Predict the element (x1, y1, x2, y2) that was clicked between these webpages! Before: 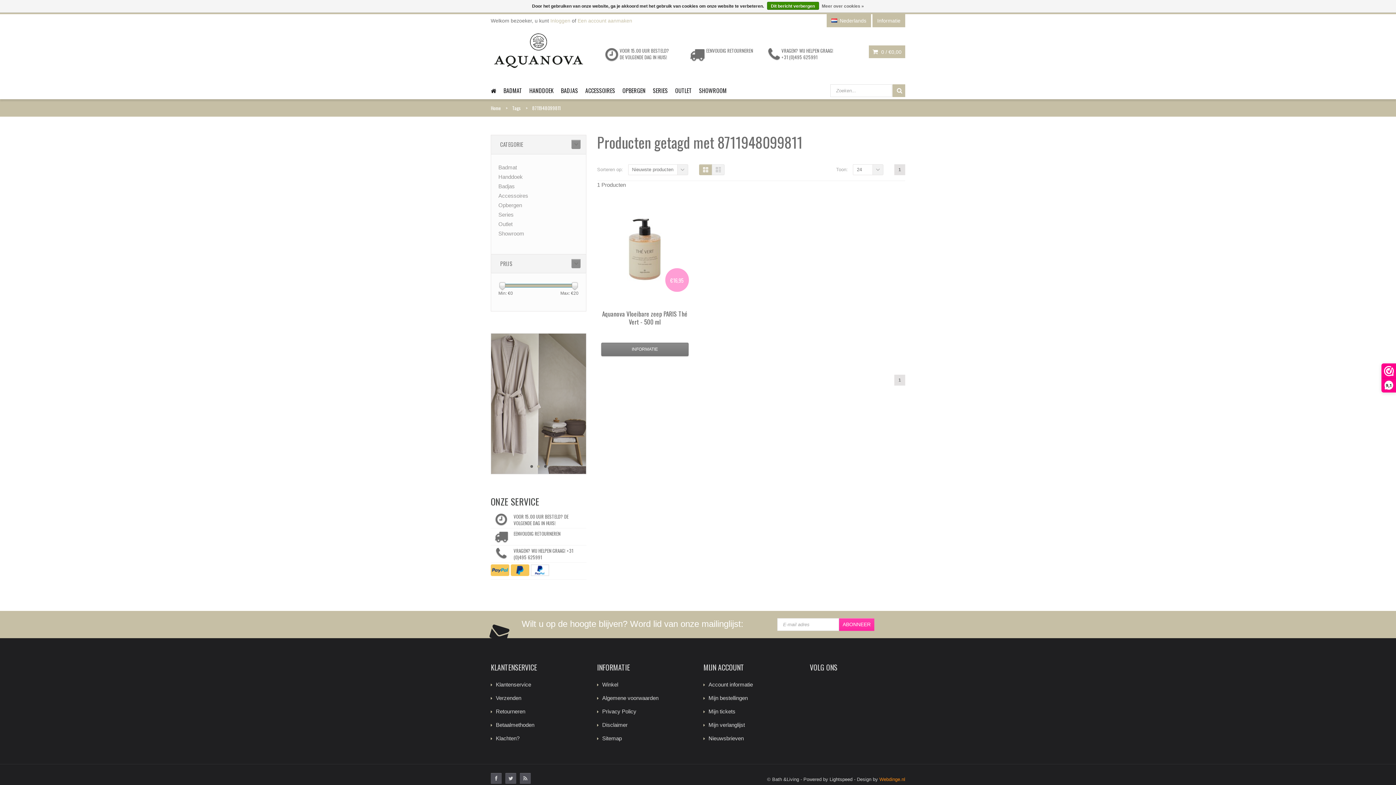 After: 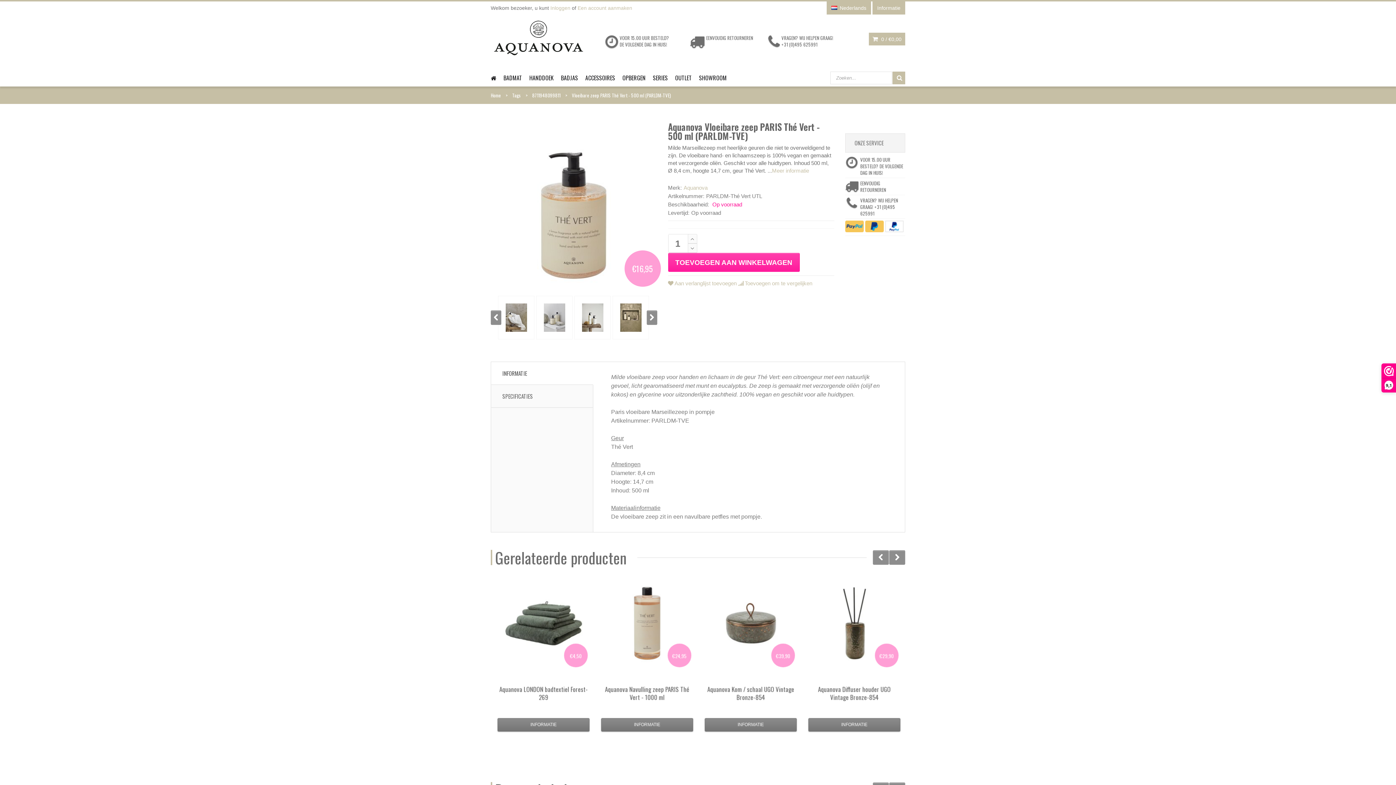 Action: label: INFORMATIE bbox: (601, 342, 688, 356)